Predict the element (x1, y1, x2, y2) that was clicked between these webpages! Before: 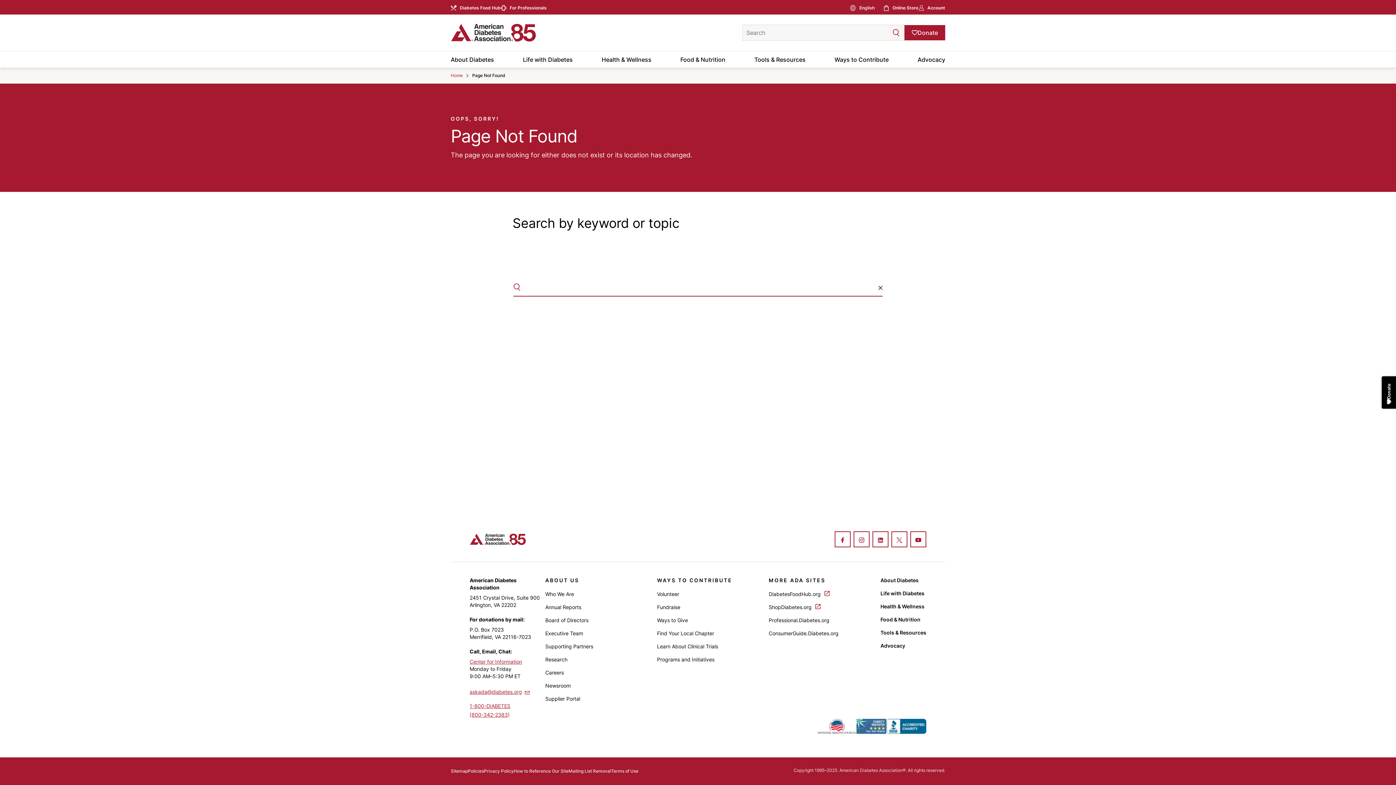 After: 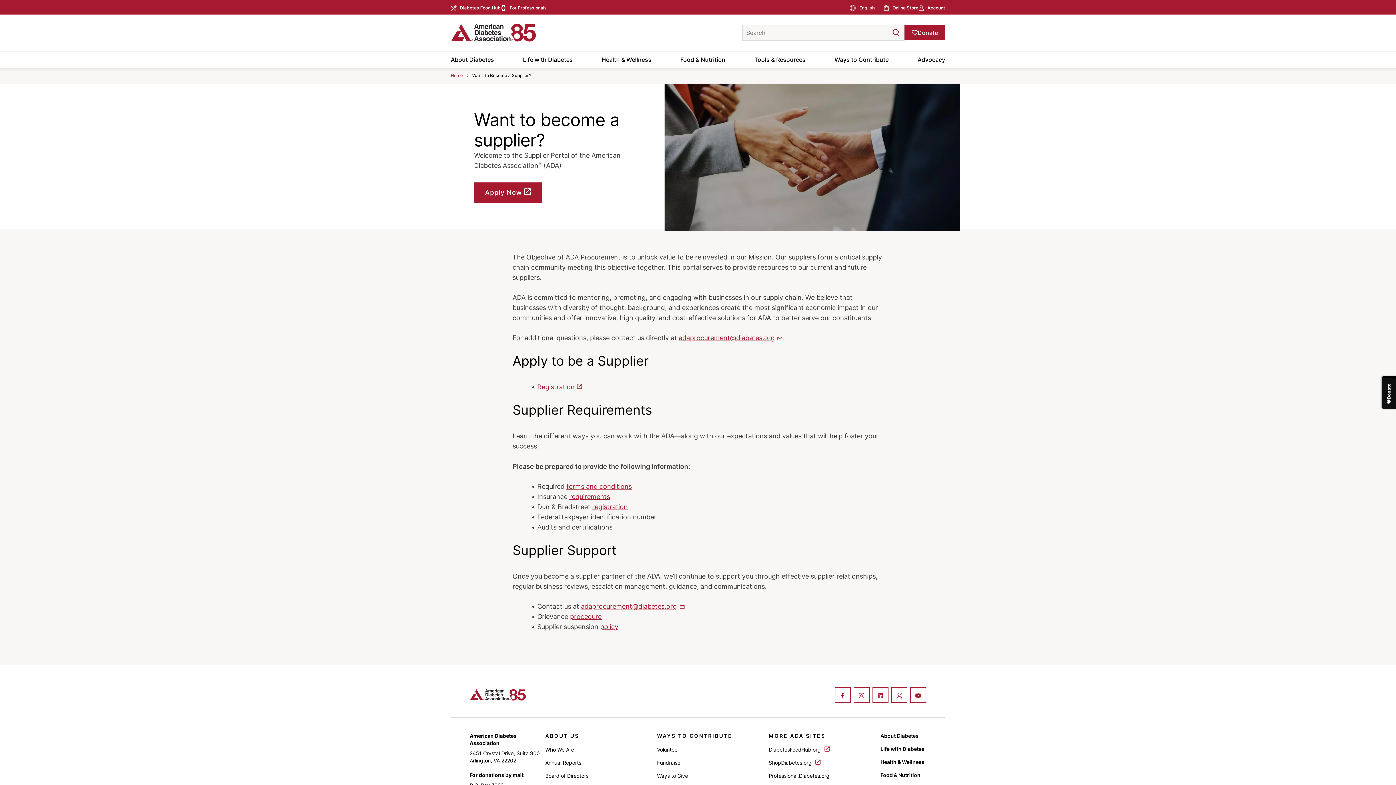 Action: label: Supplier Portal bbox: (545, 696, 580, 702)